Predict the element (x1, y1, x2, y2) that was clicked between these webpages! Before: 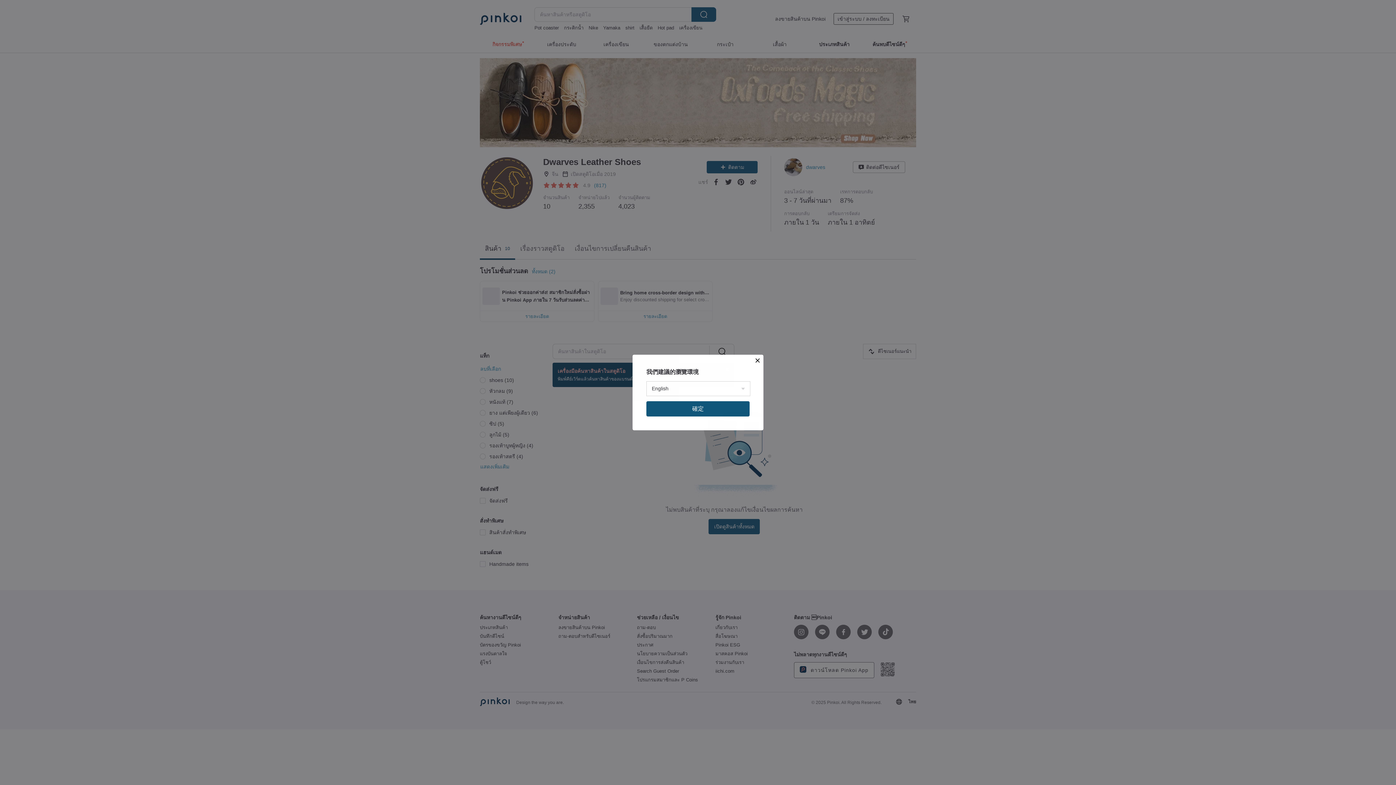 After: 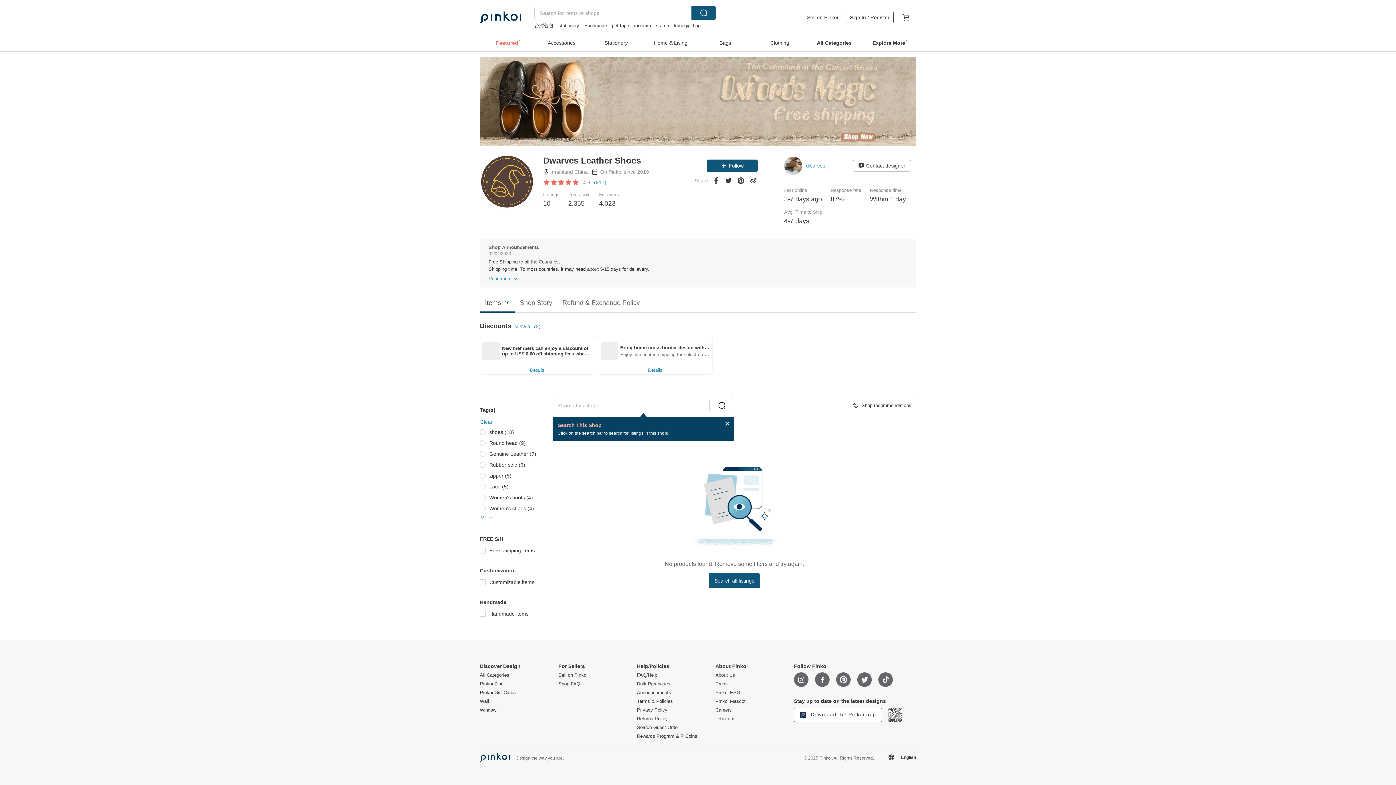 Action: bbox: (646, 401, 749, 416) label: 確定